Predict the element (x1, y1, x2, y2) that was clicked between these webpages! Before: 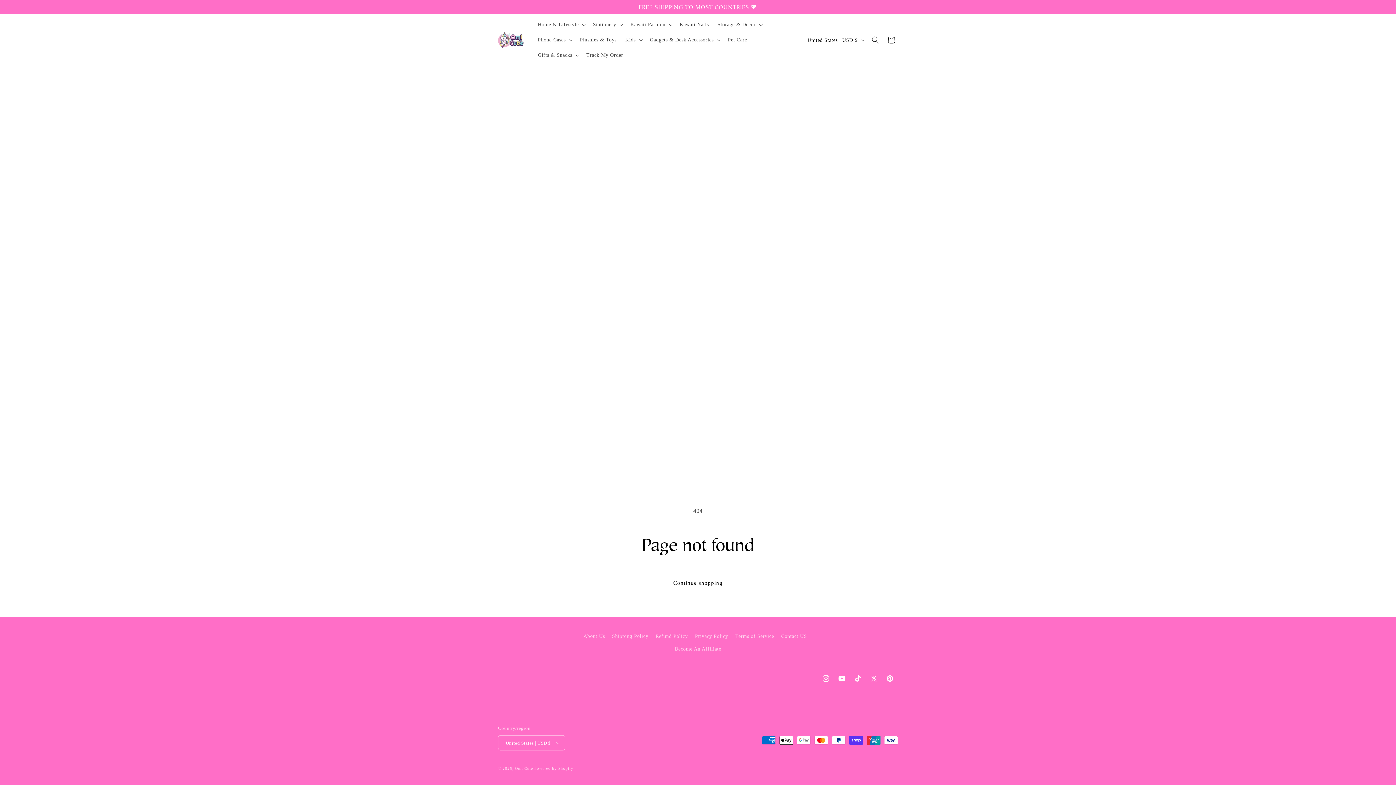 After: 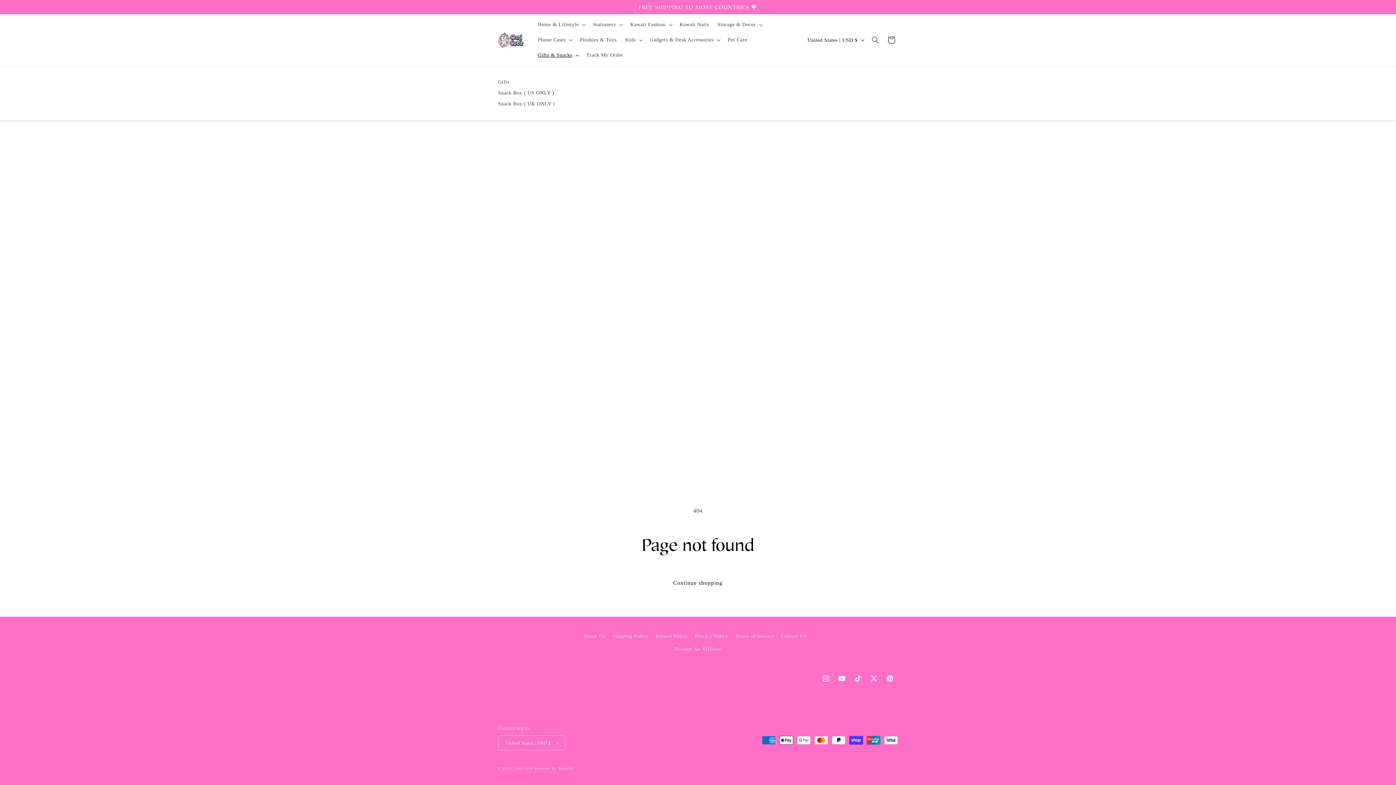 Action: label: Gifts & Snacks bbox: (533, 47, 582, 62)